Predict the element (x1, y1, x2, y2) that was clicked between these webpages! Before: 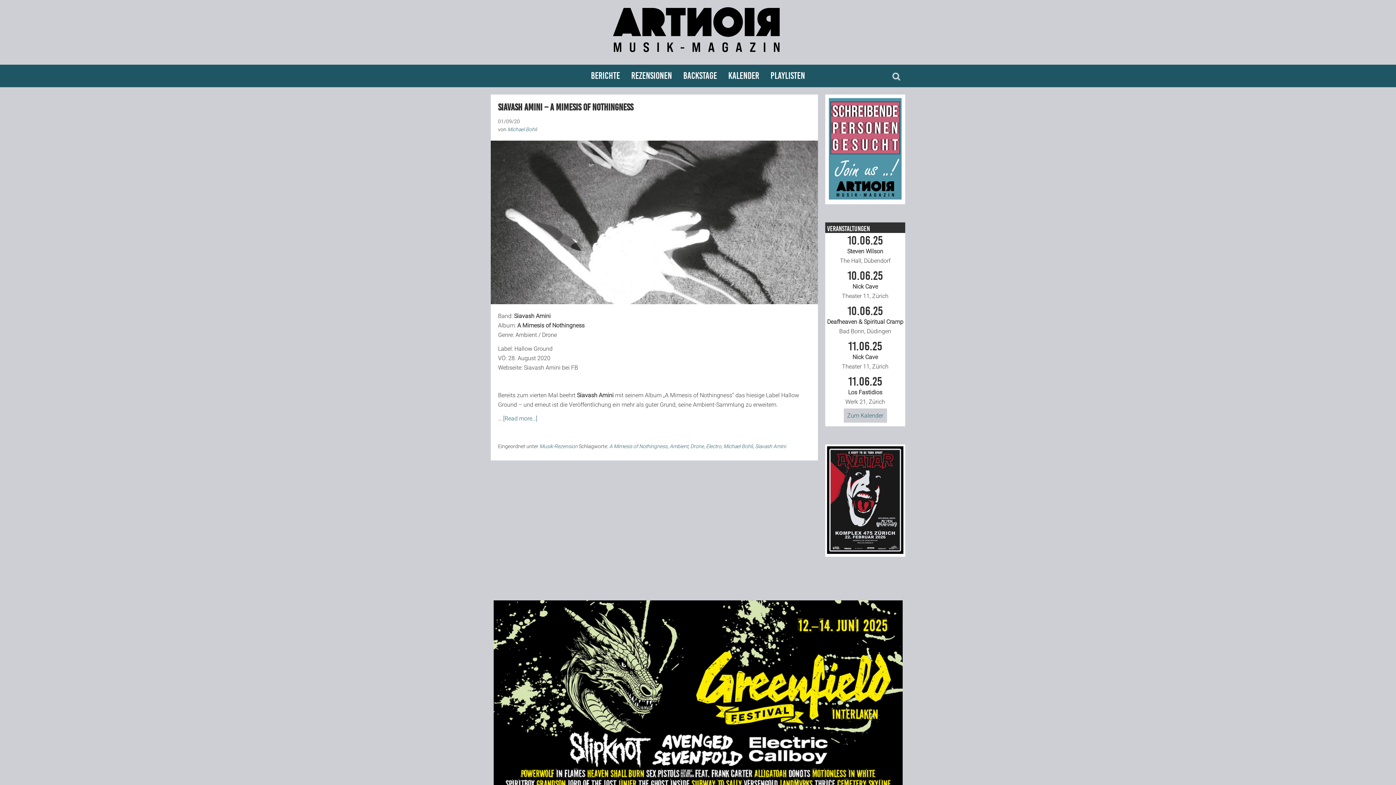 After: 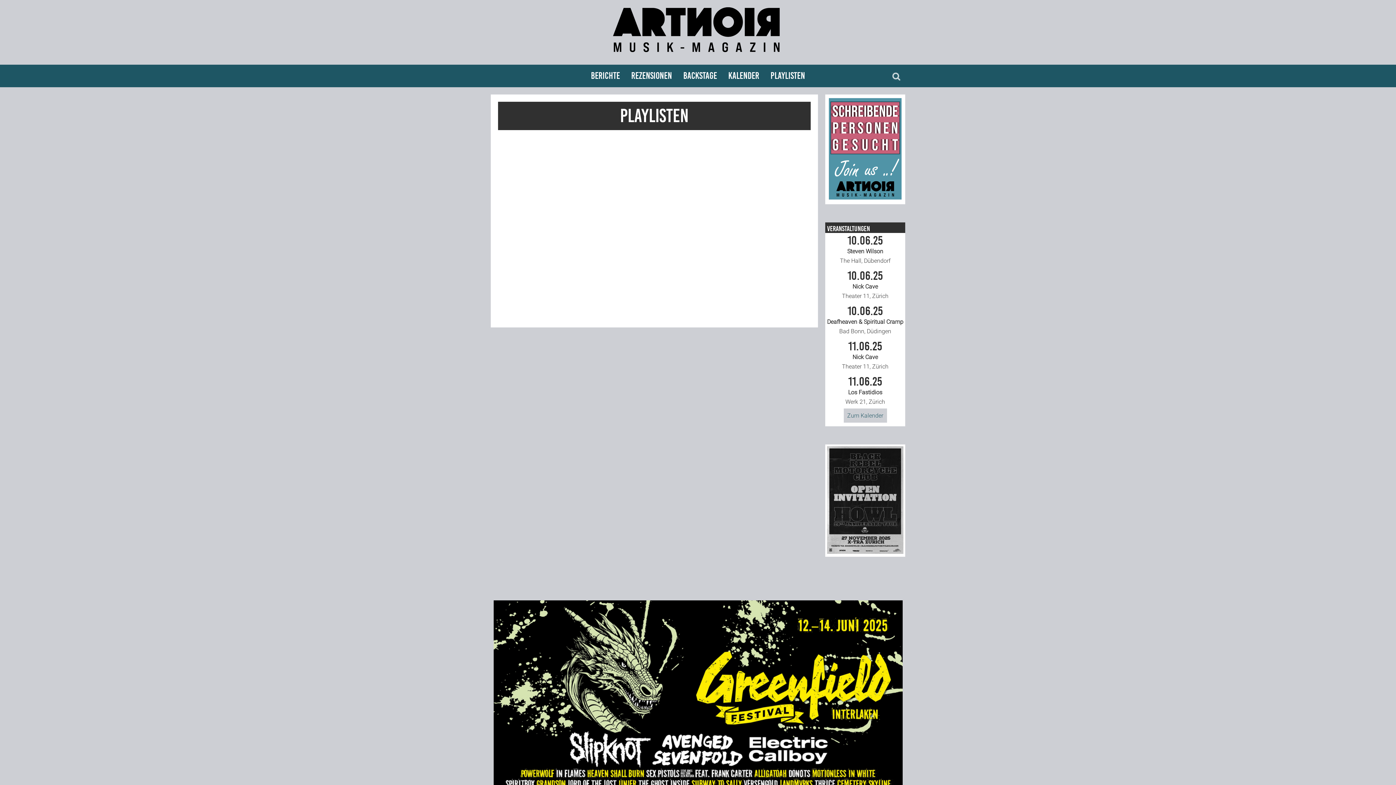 Action: bbox: (765, 64, 810, 87) label: Playlisten